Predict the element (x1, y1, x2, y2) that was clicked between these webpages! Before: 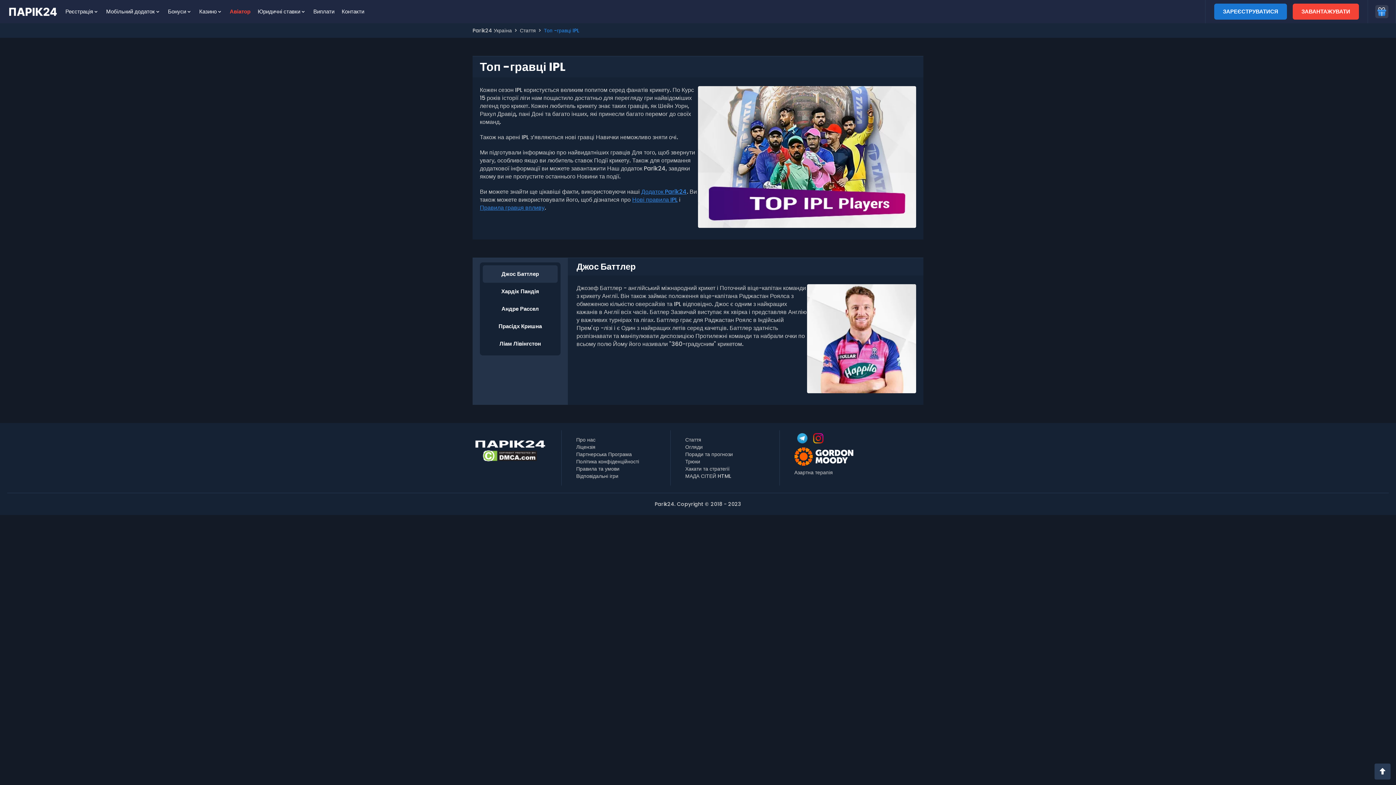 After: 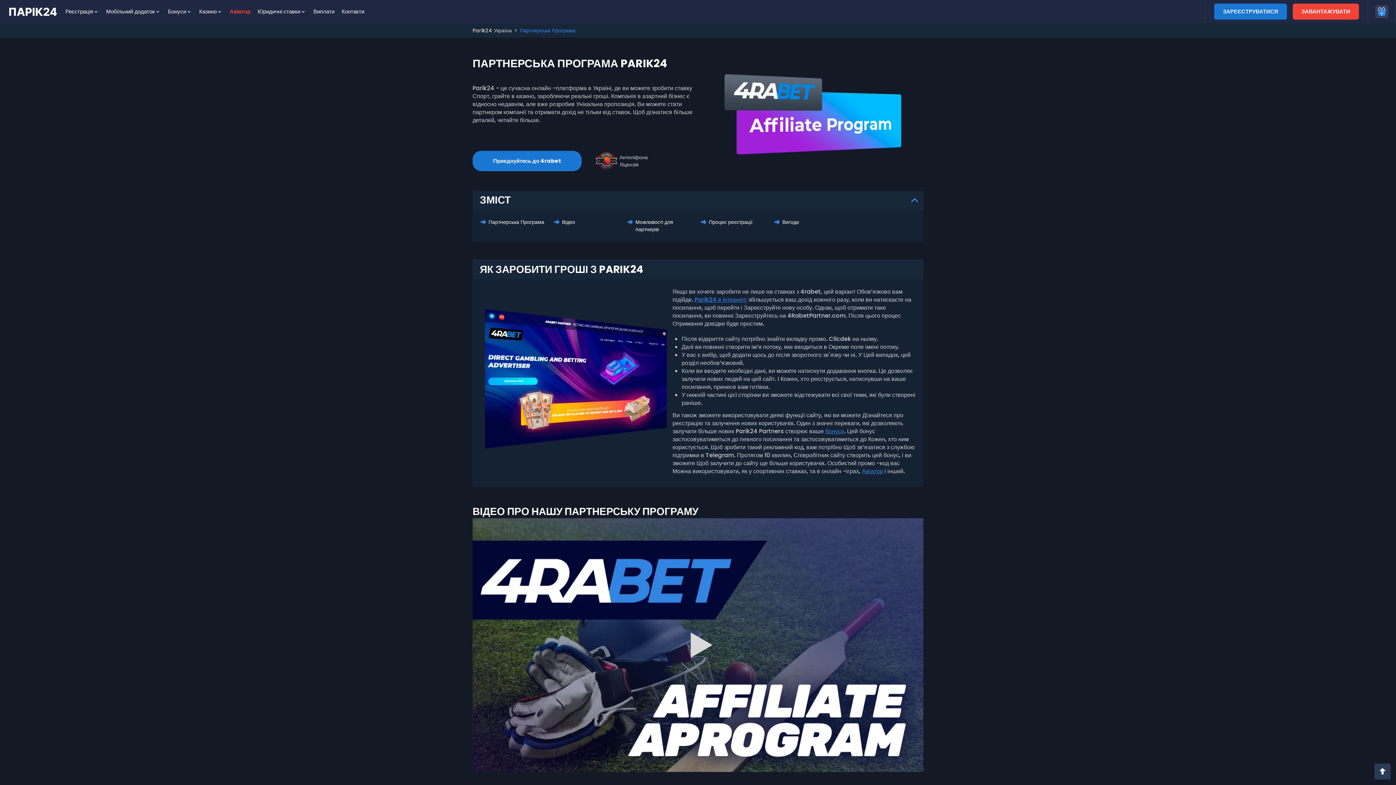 Action: bbox: (576, 450, 656, 458) label: Партнерська Програма